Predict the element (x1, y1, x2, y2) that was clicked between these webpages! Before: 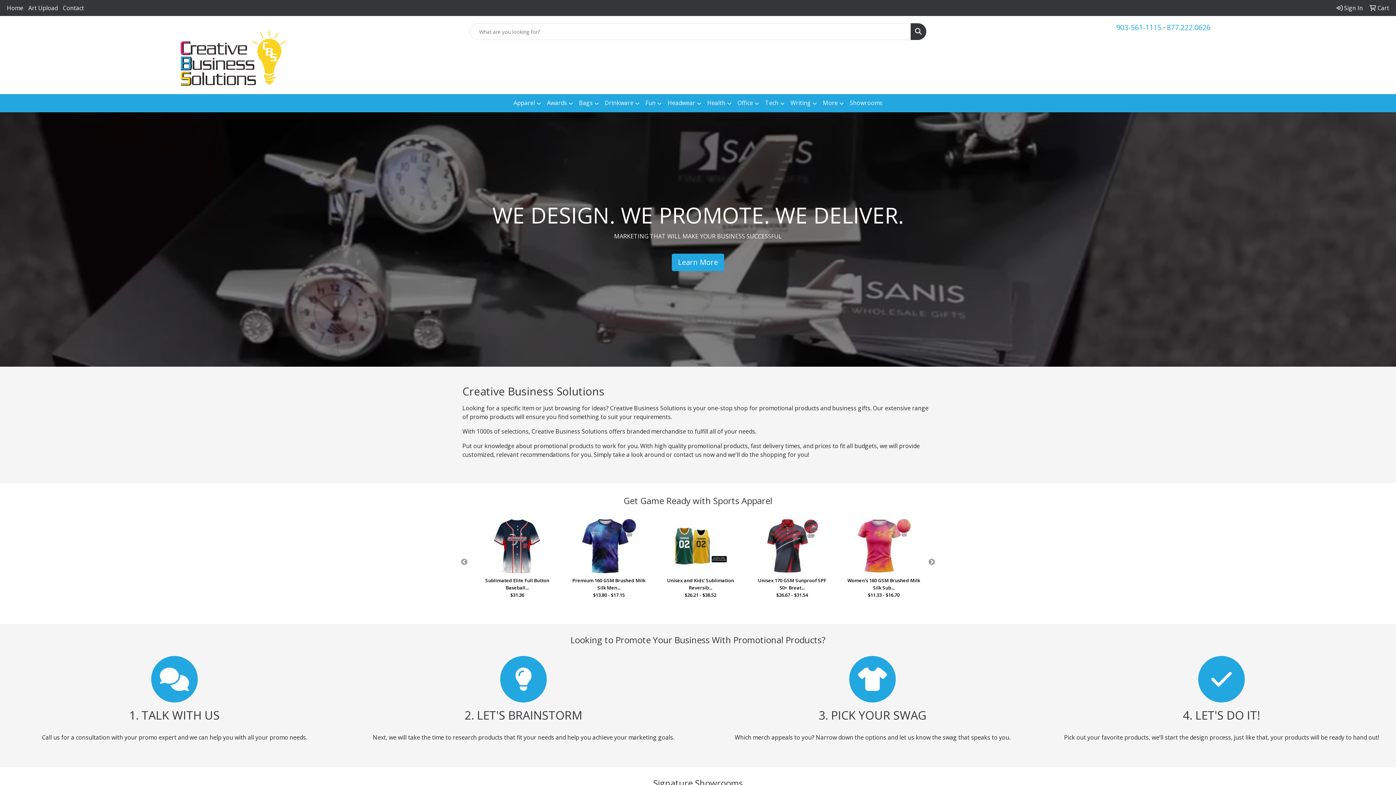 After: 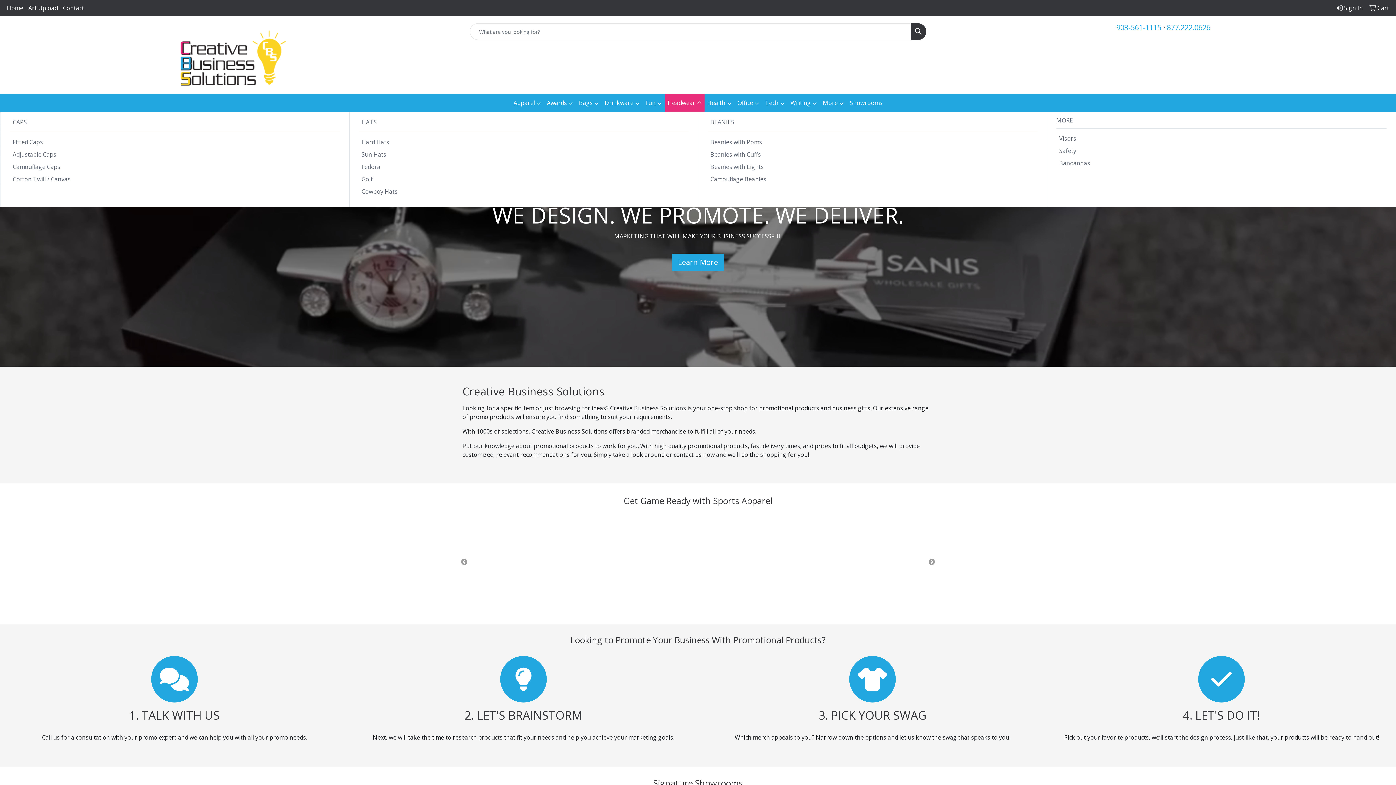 Action: label: Headwear bbox: (664, 94, 704, 112)